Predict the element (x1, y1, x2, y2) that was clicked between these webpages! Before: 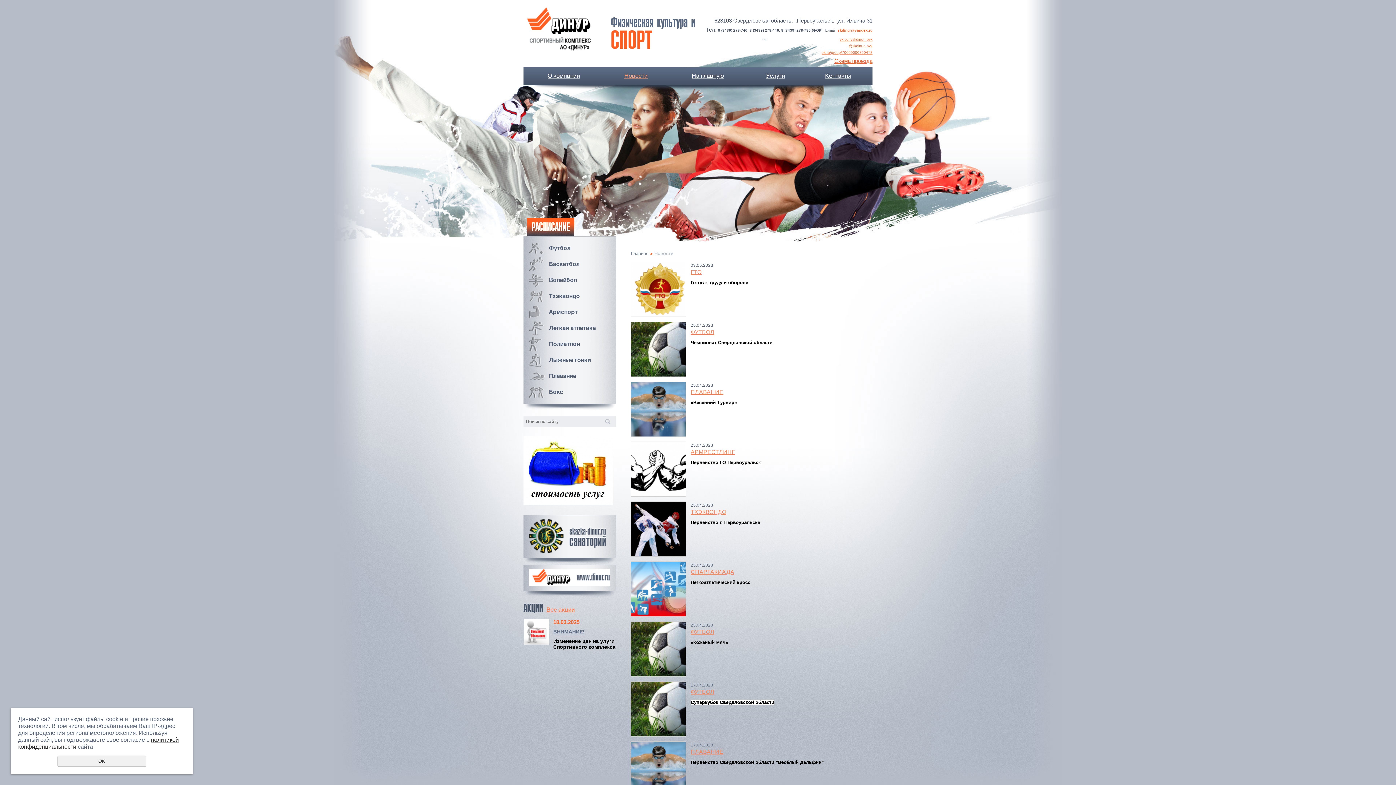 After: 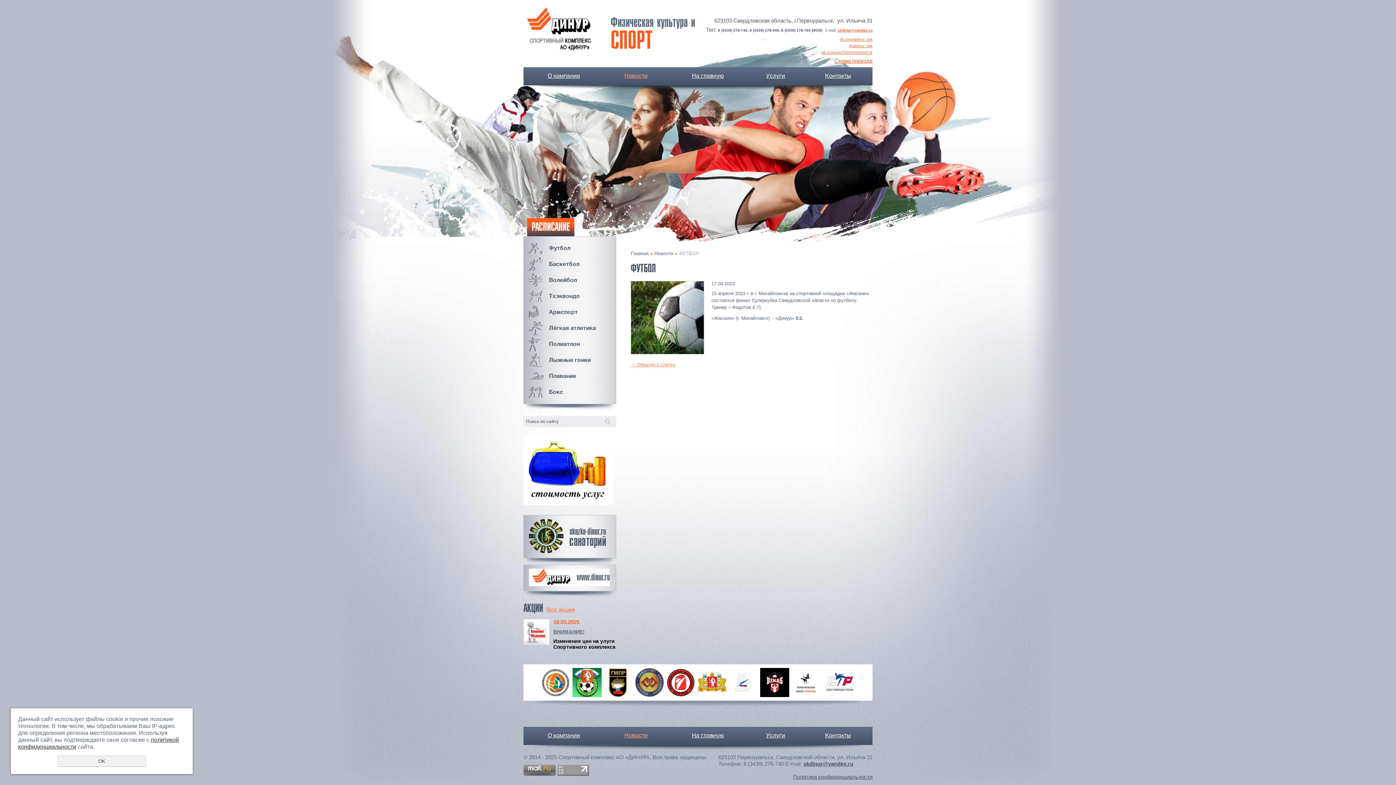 Action: bbox: (690, 689, 714, 695) label: ФУТБОЛ